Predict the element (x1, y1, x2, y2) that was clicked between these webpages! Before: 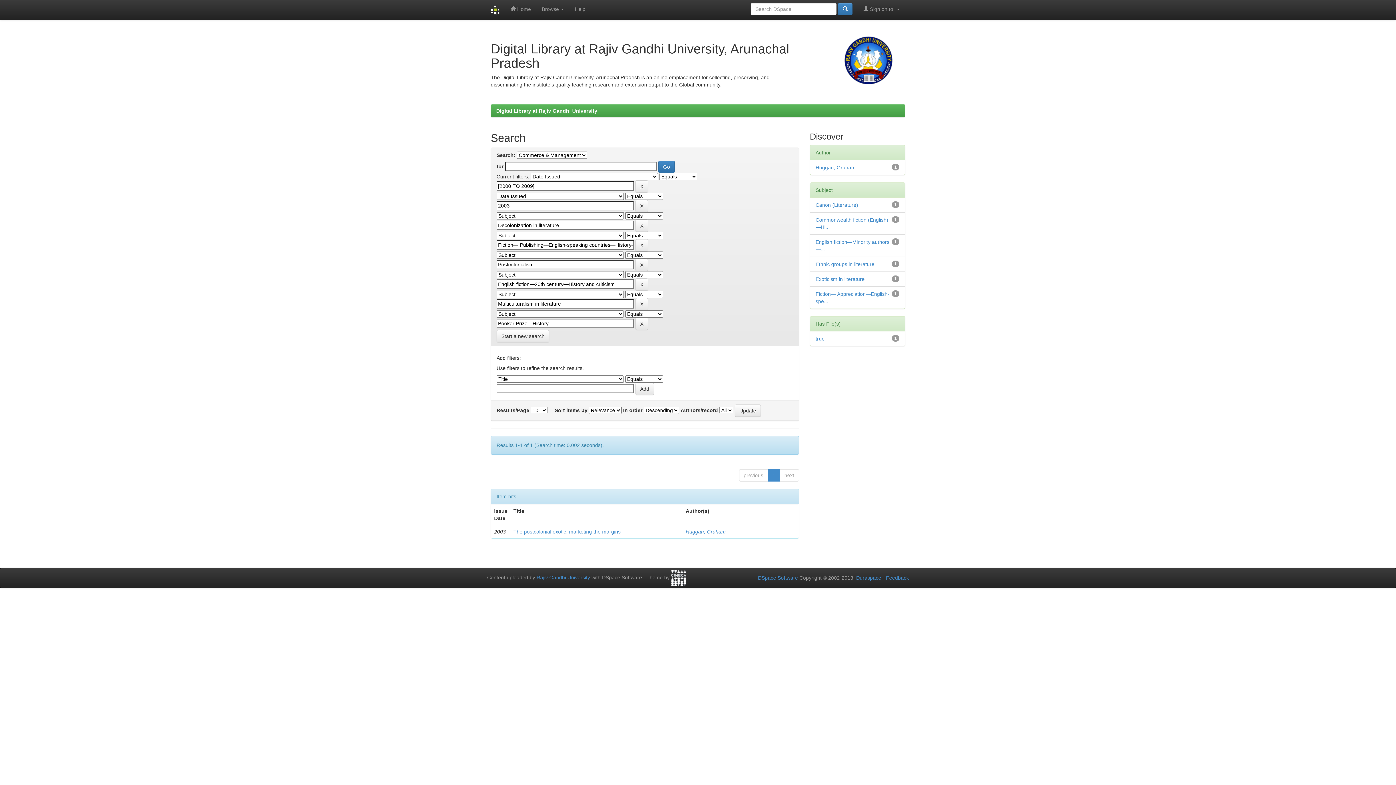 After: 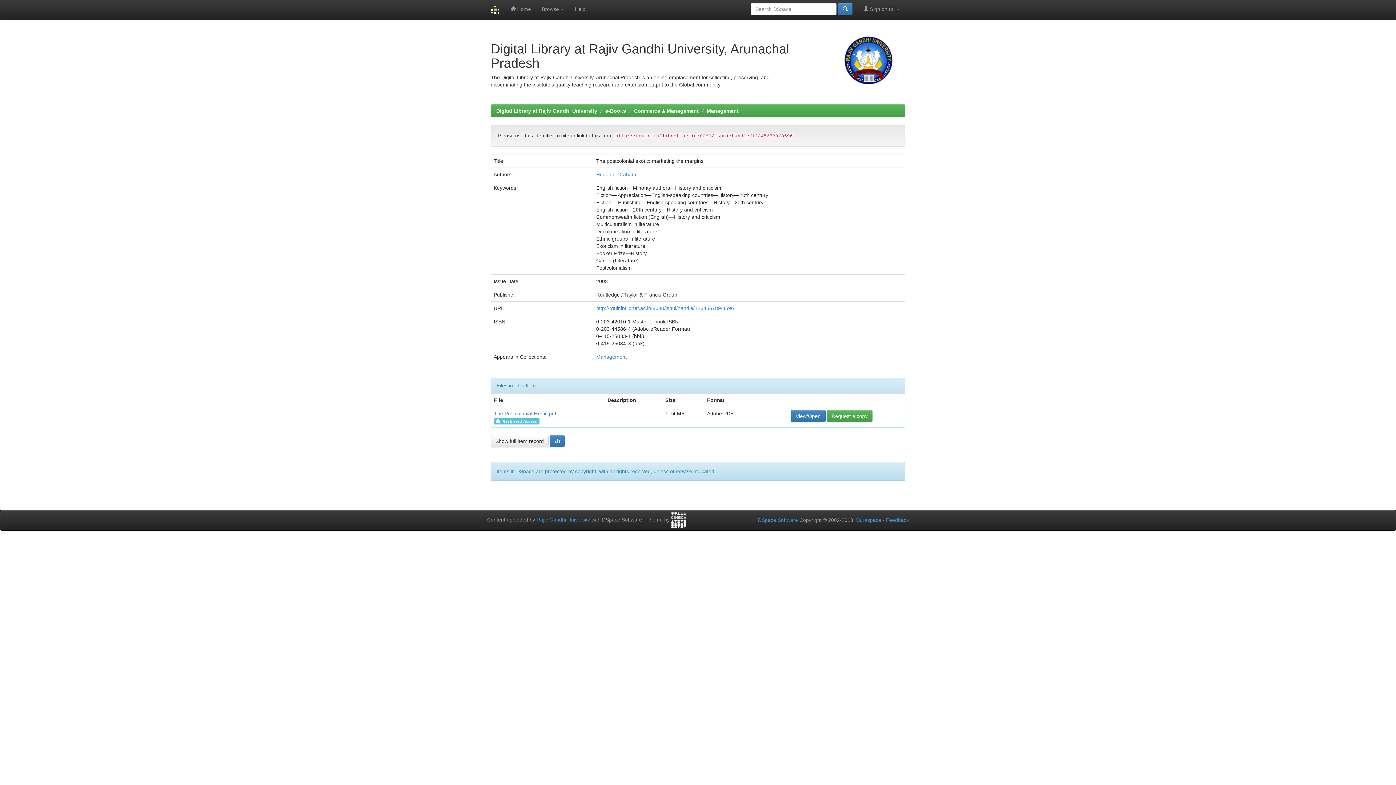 Action: label: The postcolonial exotic: marketing the margins bbox: (513, 529, 620, 534)